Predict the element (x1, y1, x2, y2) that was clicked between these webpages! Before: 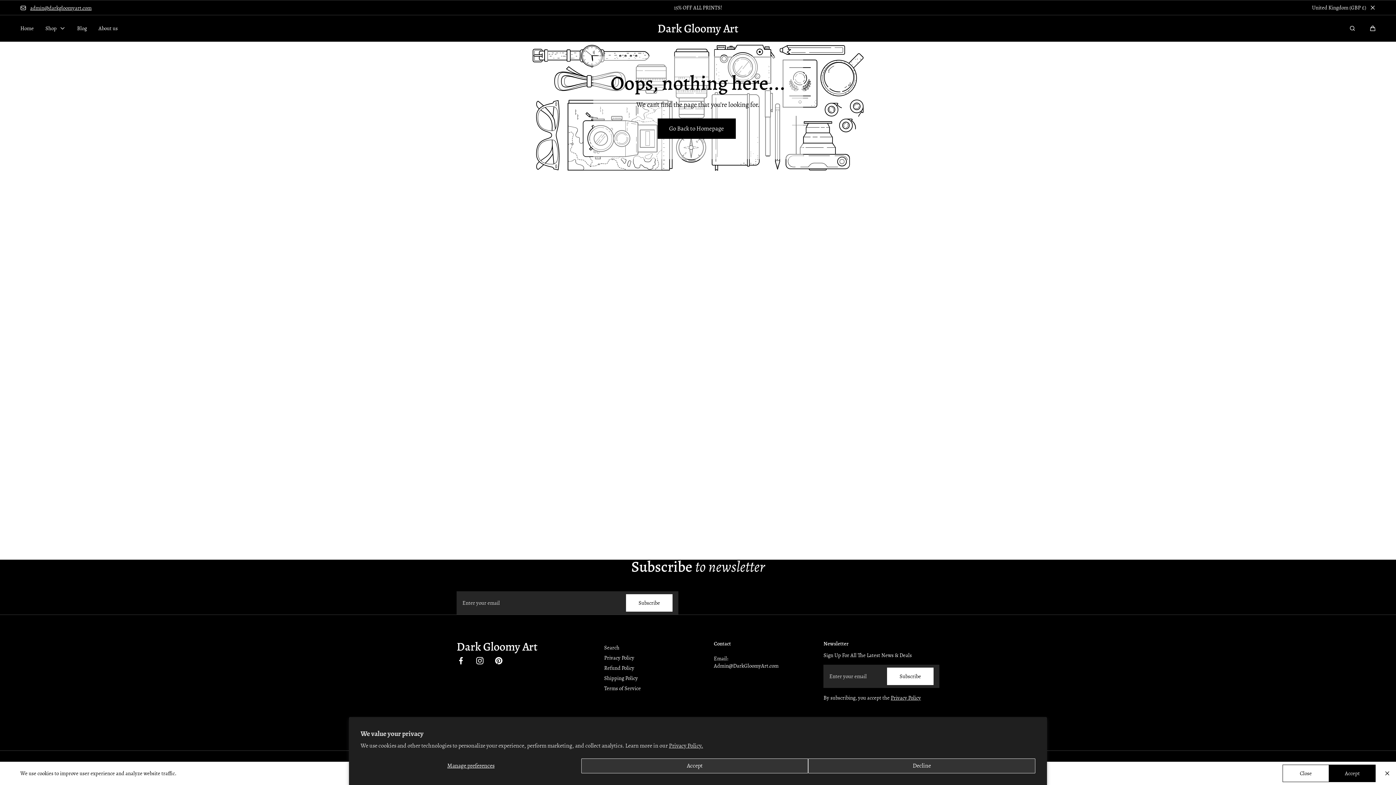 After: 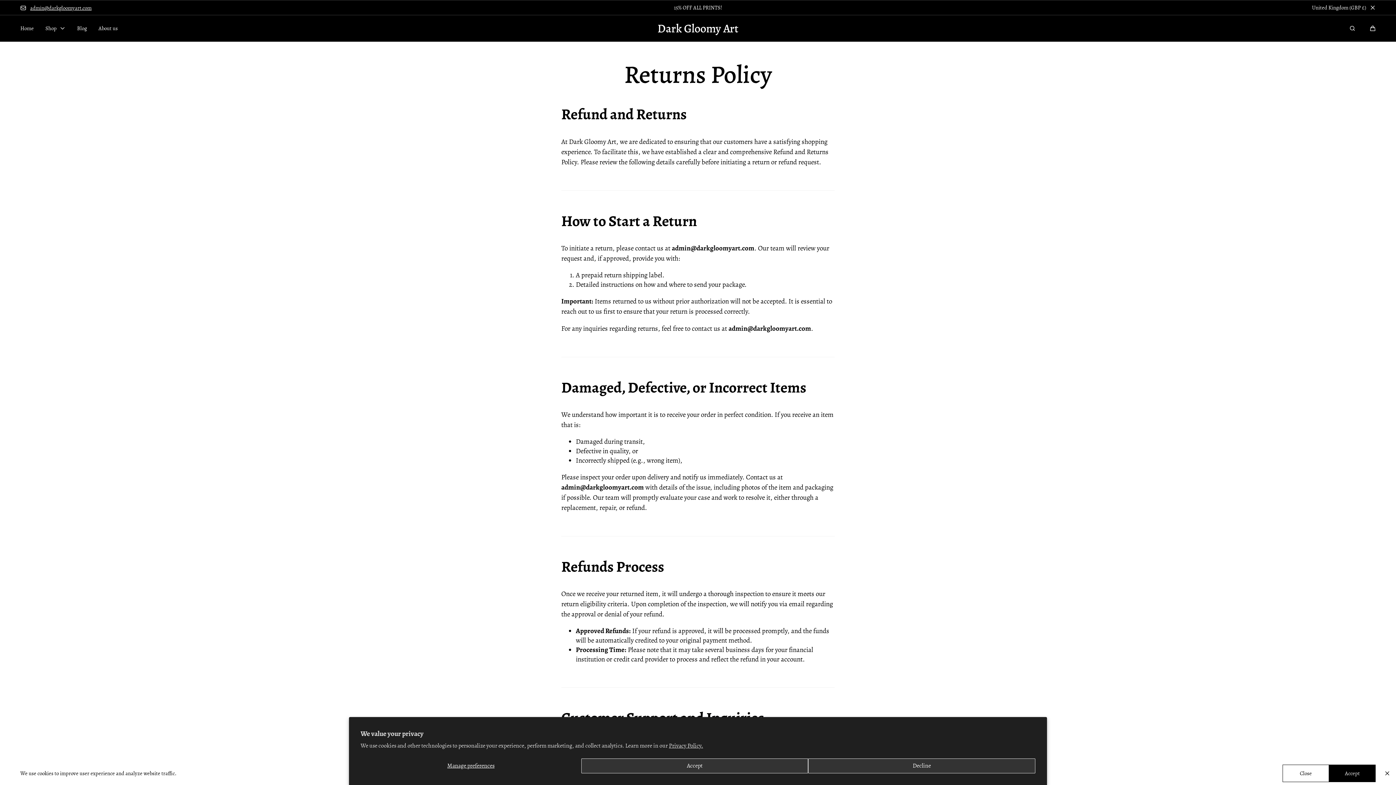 Action: label: Refund Policy bbox: (604, 664, 634, 672)